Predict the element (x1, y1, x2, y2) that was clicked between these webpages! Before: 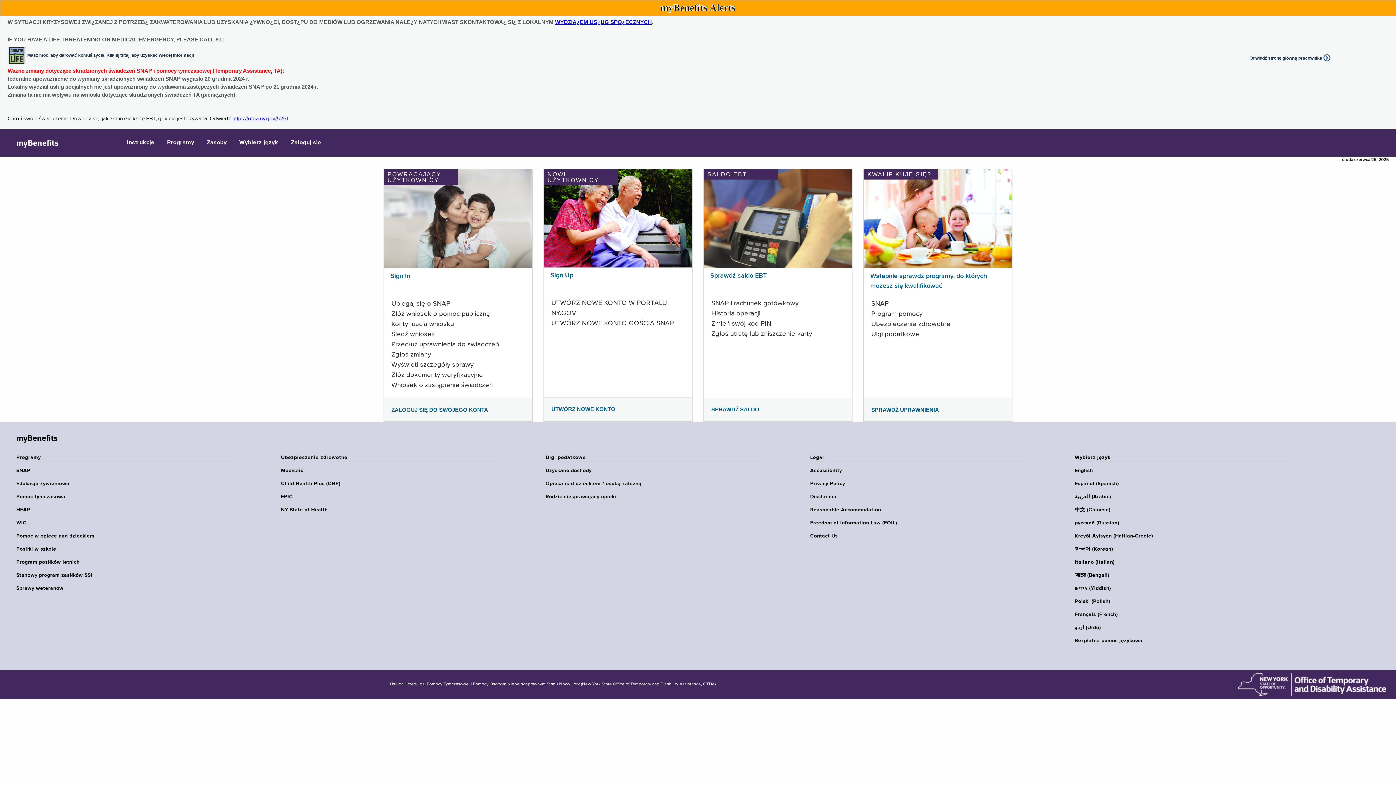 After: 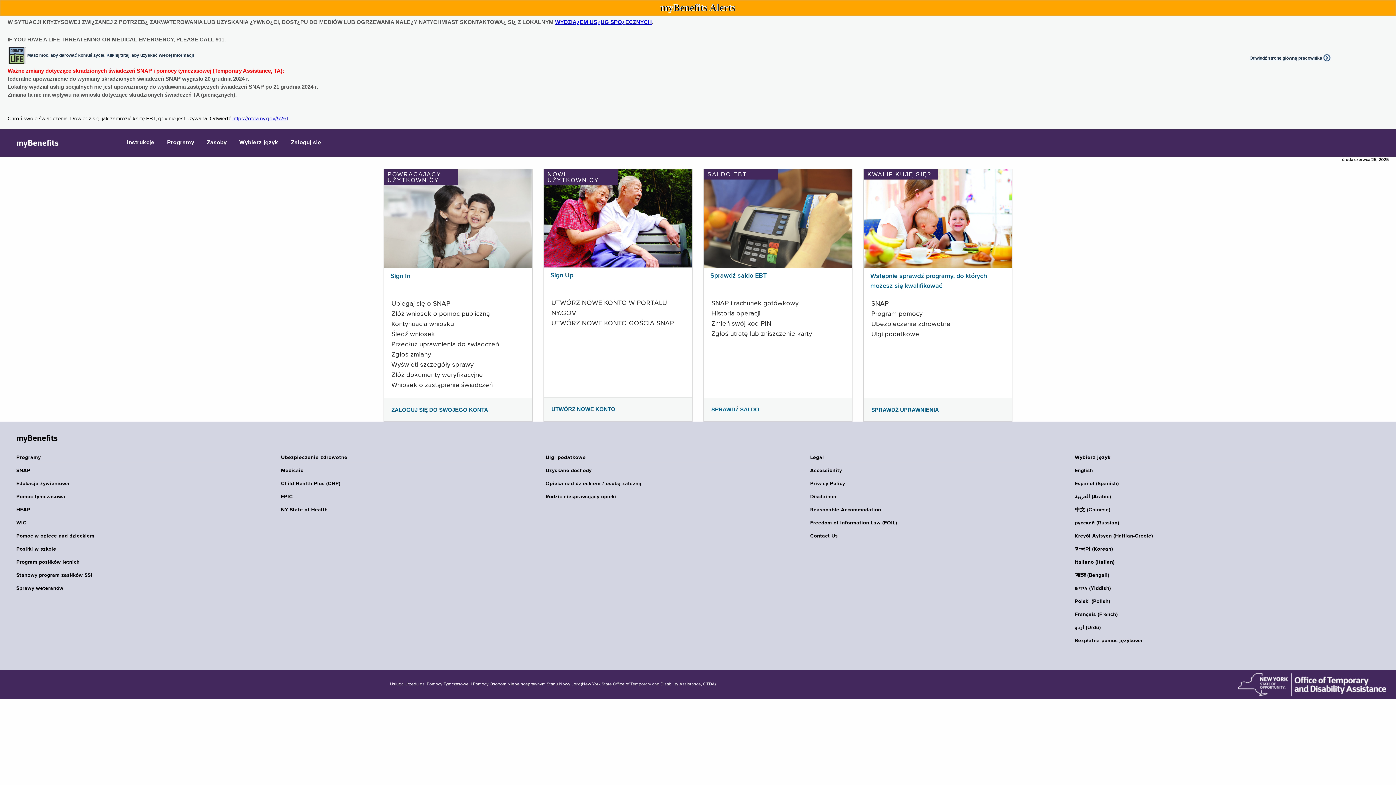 Action: bbox: (16, 559, 240, 565) label: Program posiłków letnich